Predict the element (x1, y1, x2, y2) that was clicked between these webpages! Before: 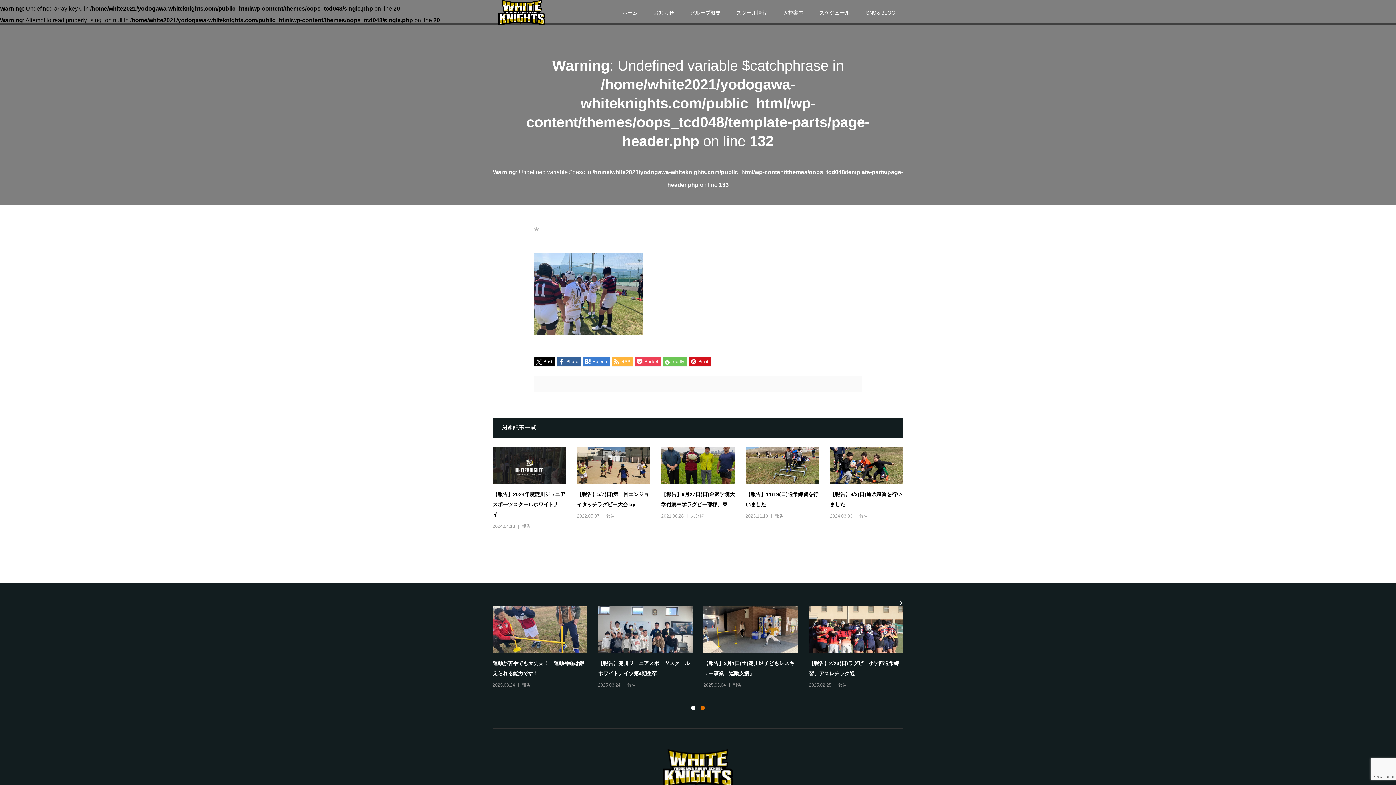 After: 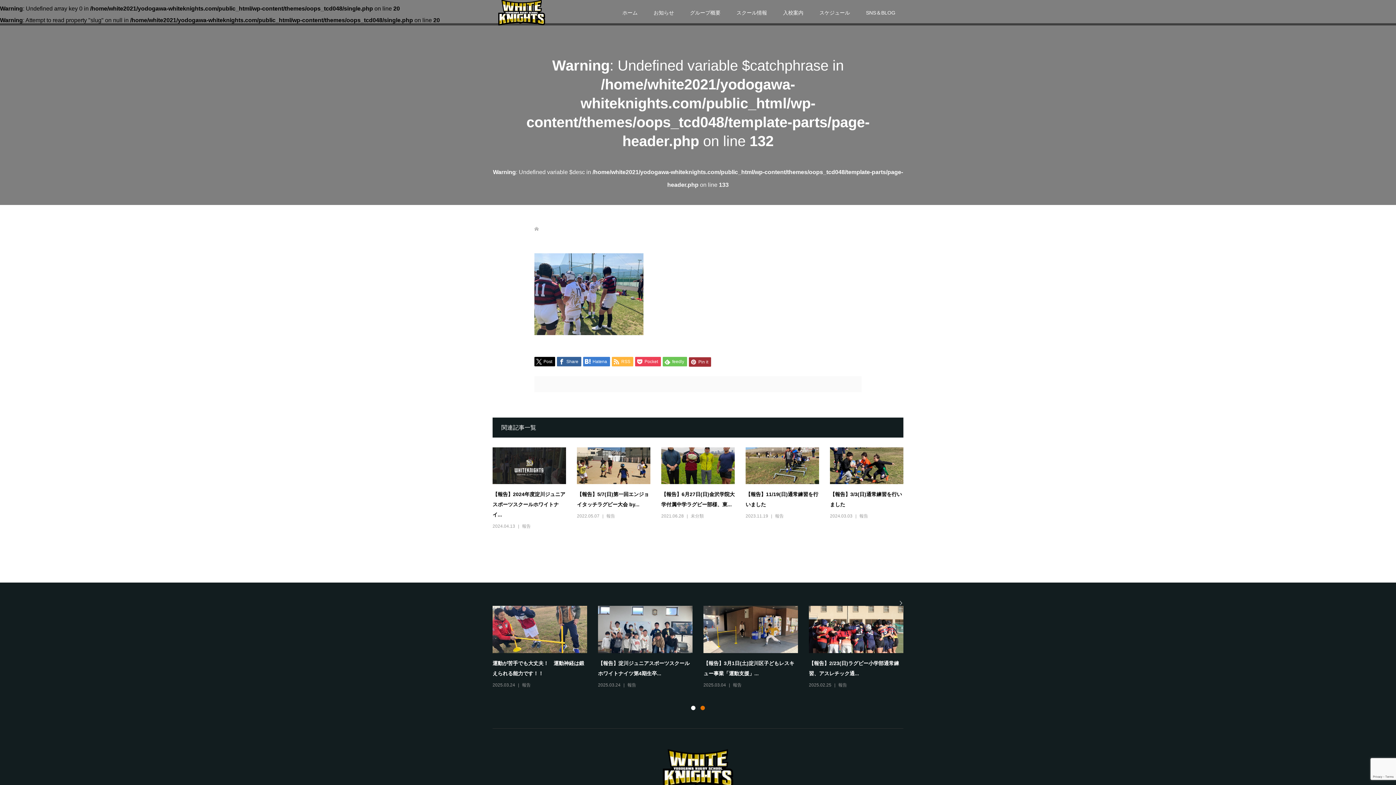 Action: label:  Pin it bbox: (689, 357, 711, 366)